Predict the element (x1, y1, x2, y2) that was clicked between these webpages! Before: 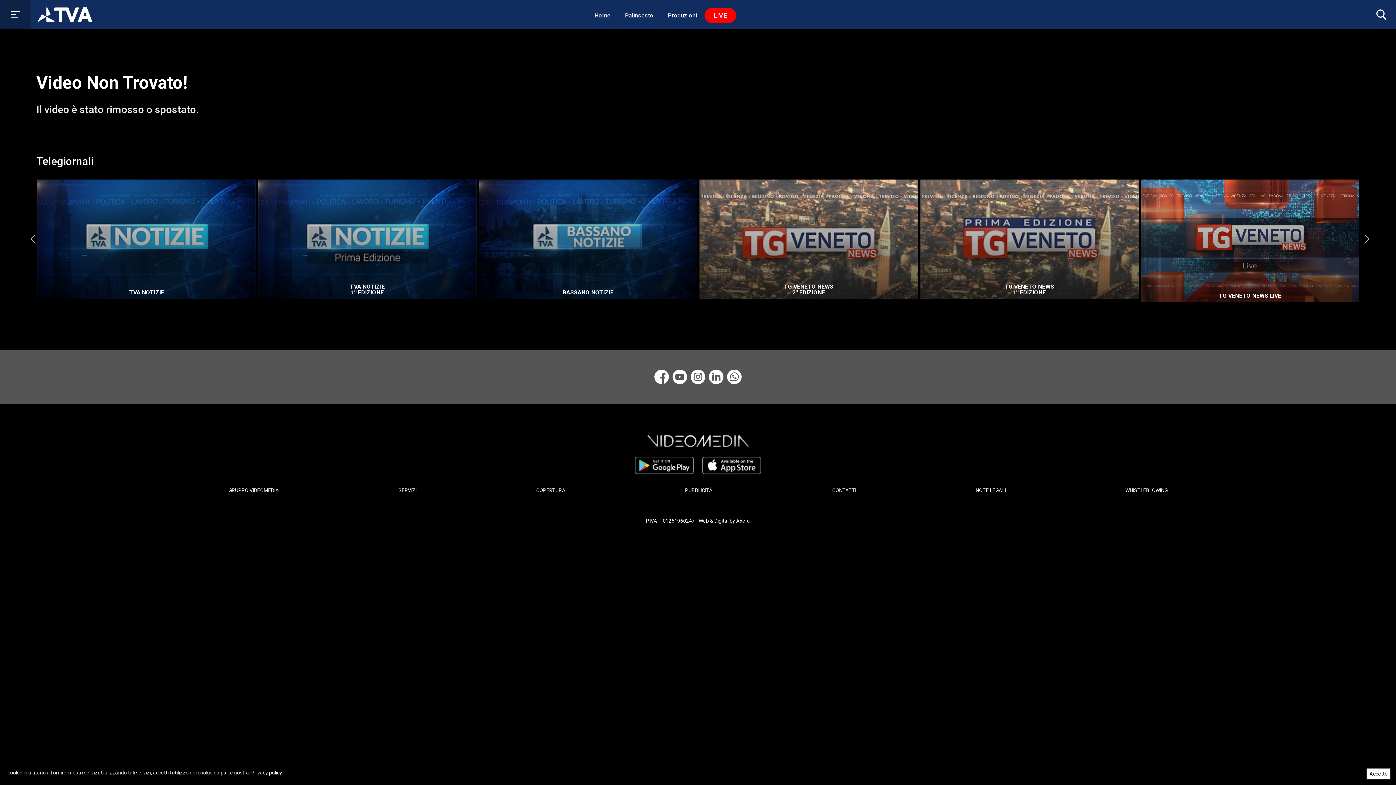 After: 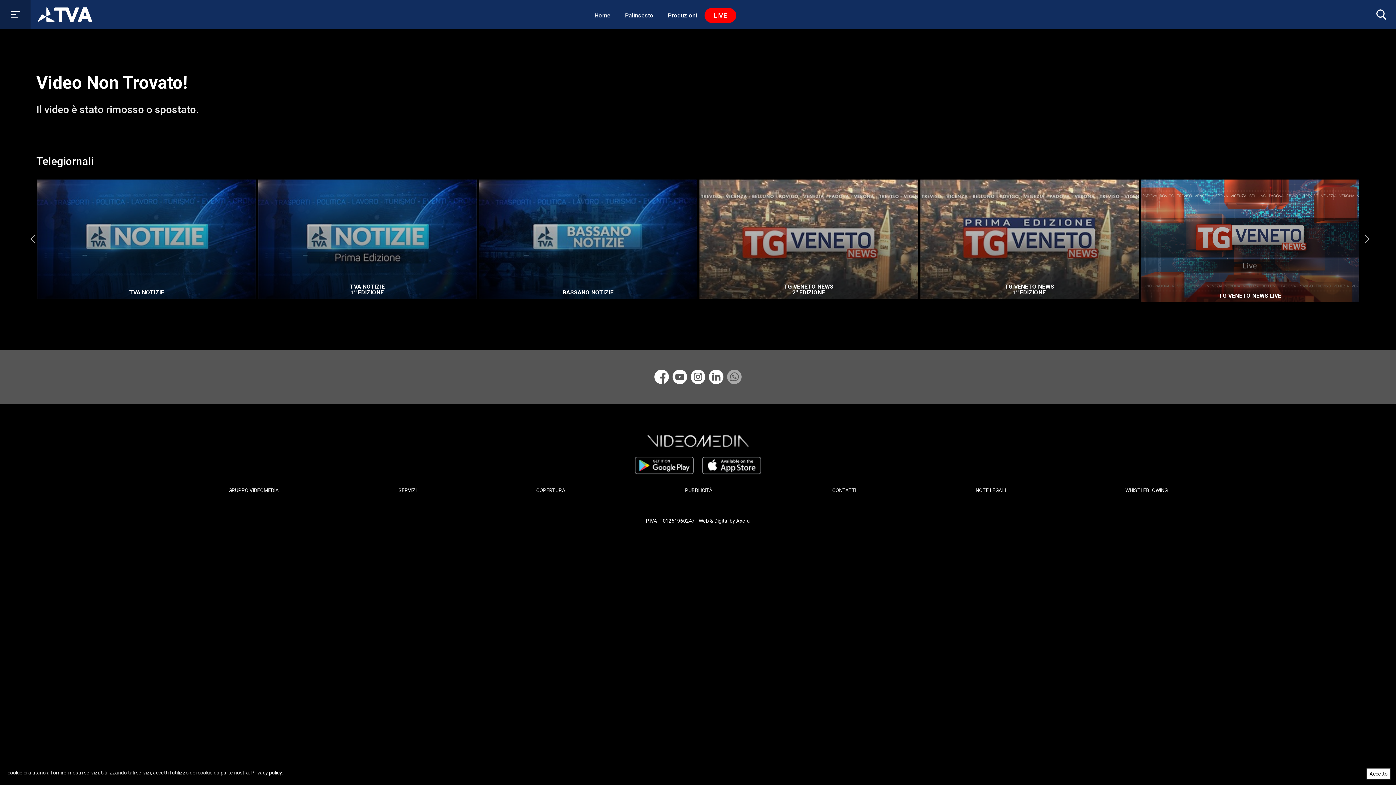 Action: bbox: (725, 368, 743, 386)